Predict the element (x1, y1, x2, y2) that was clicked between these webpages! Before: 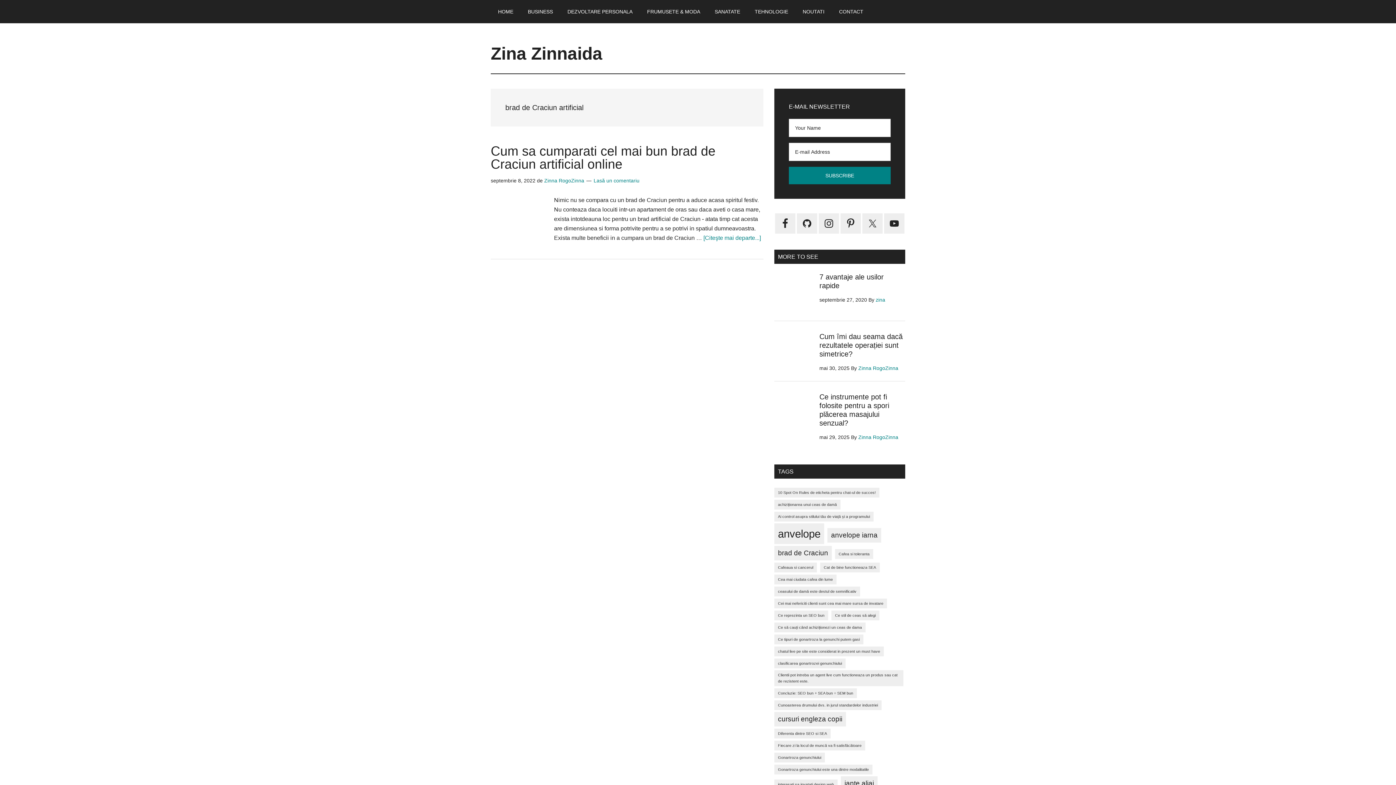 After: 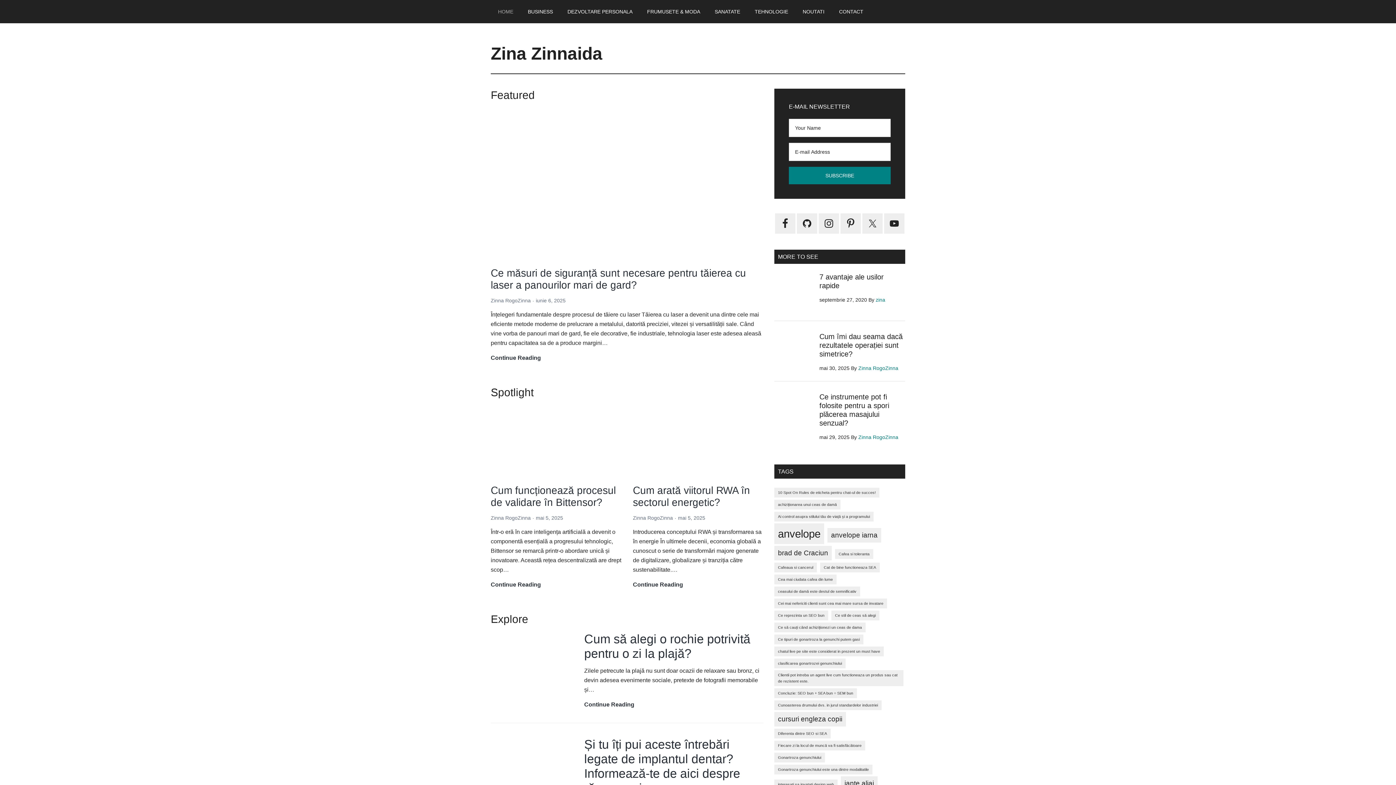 Action: label: HOME bbox: (490, 0, 520, 23)